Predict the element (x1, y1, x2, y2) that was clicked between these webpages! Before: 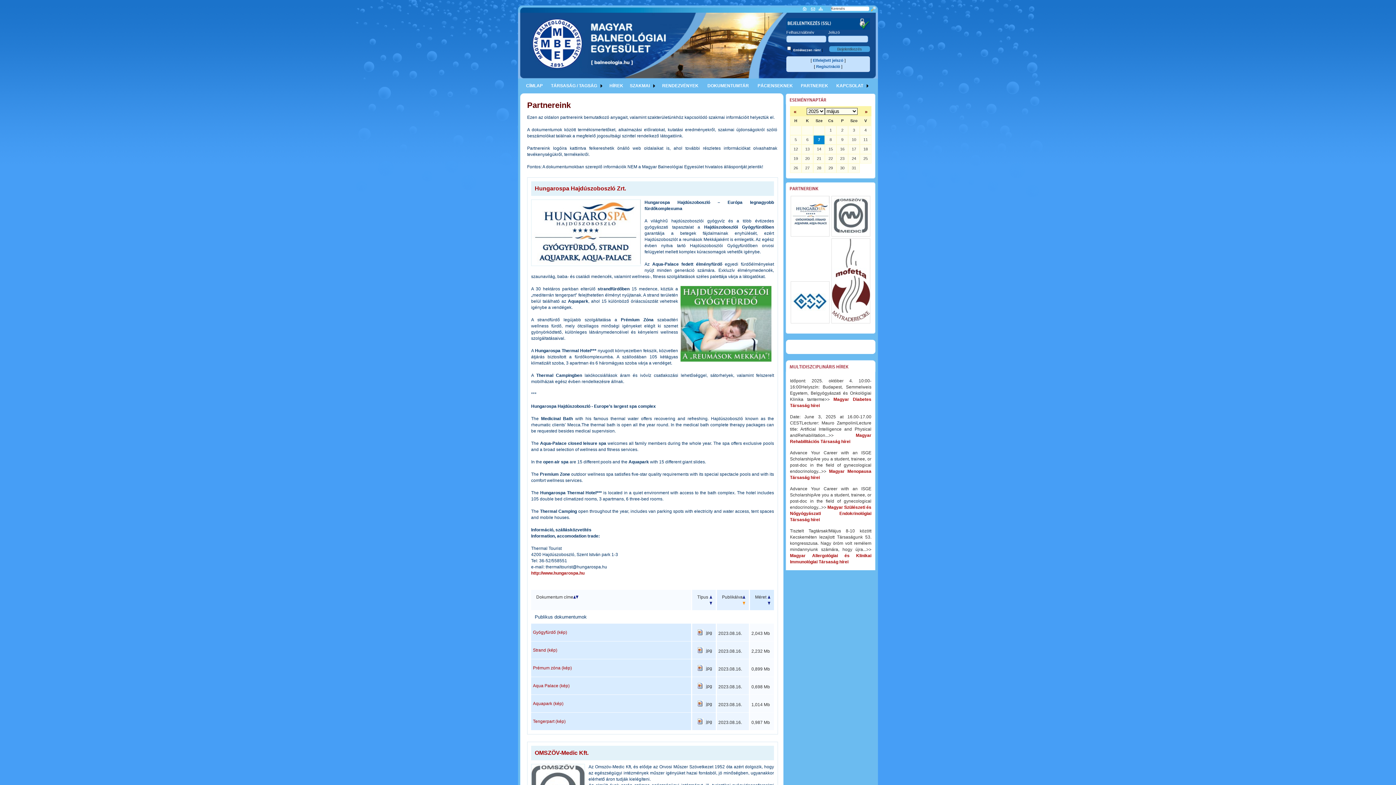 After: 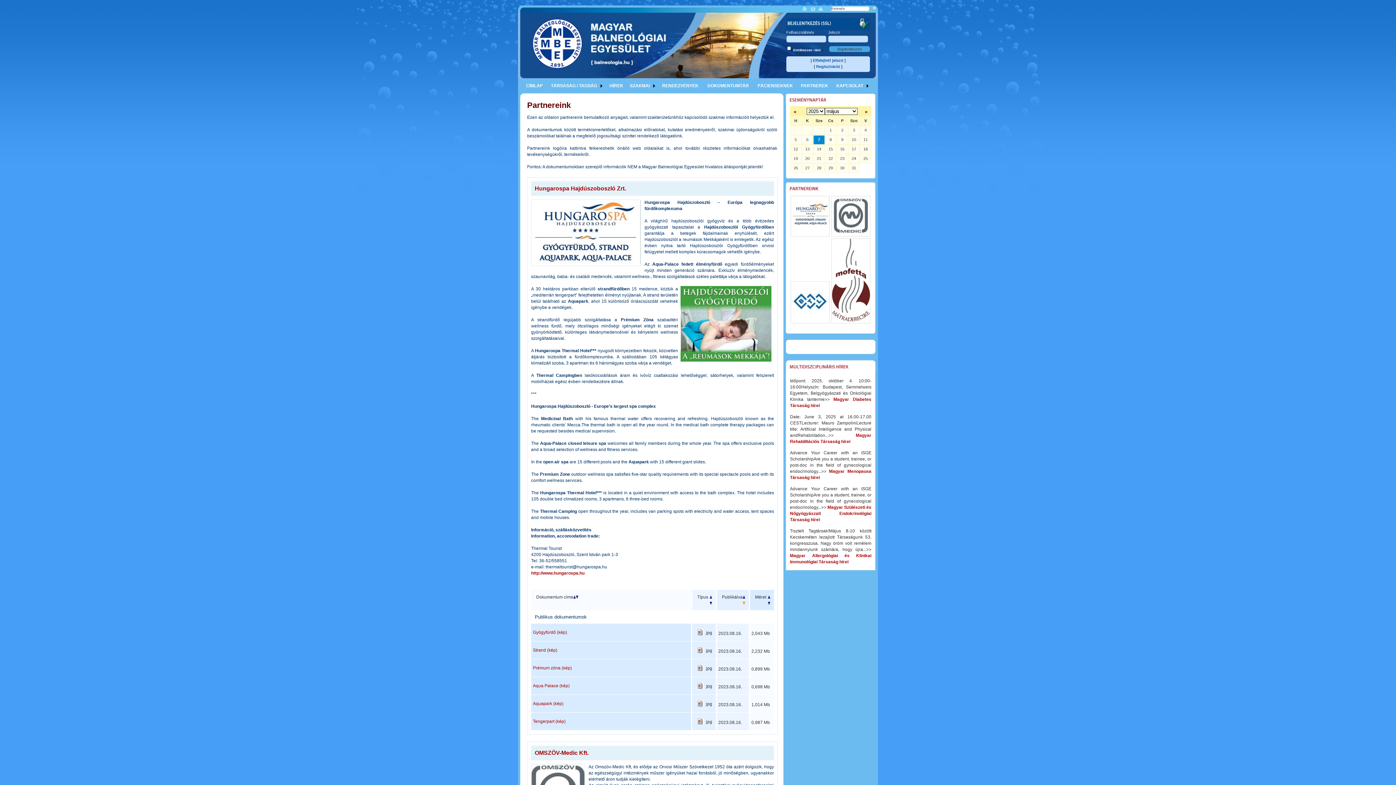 Action: bbox: (697, 721, 703, 726)